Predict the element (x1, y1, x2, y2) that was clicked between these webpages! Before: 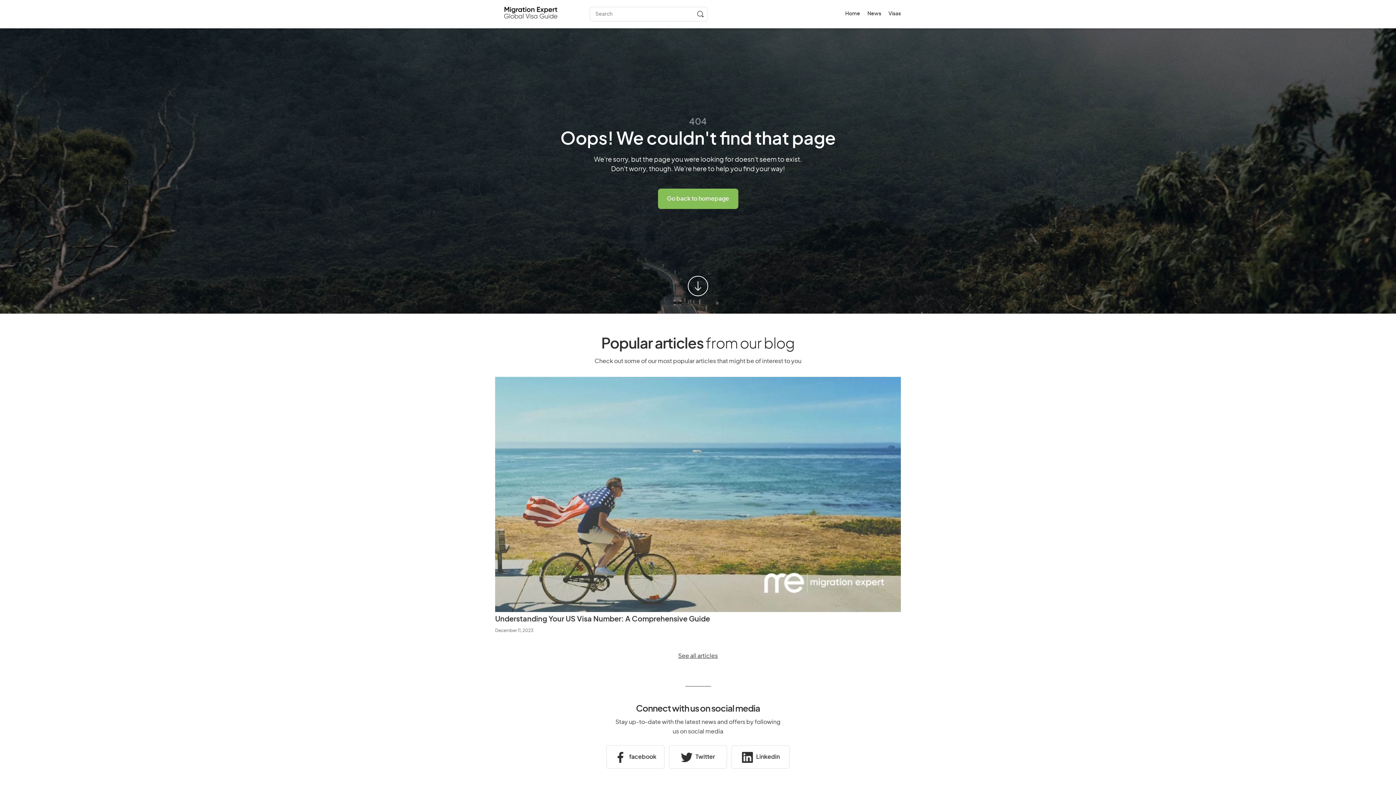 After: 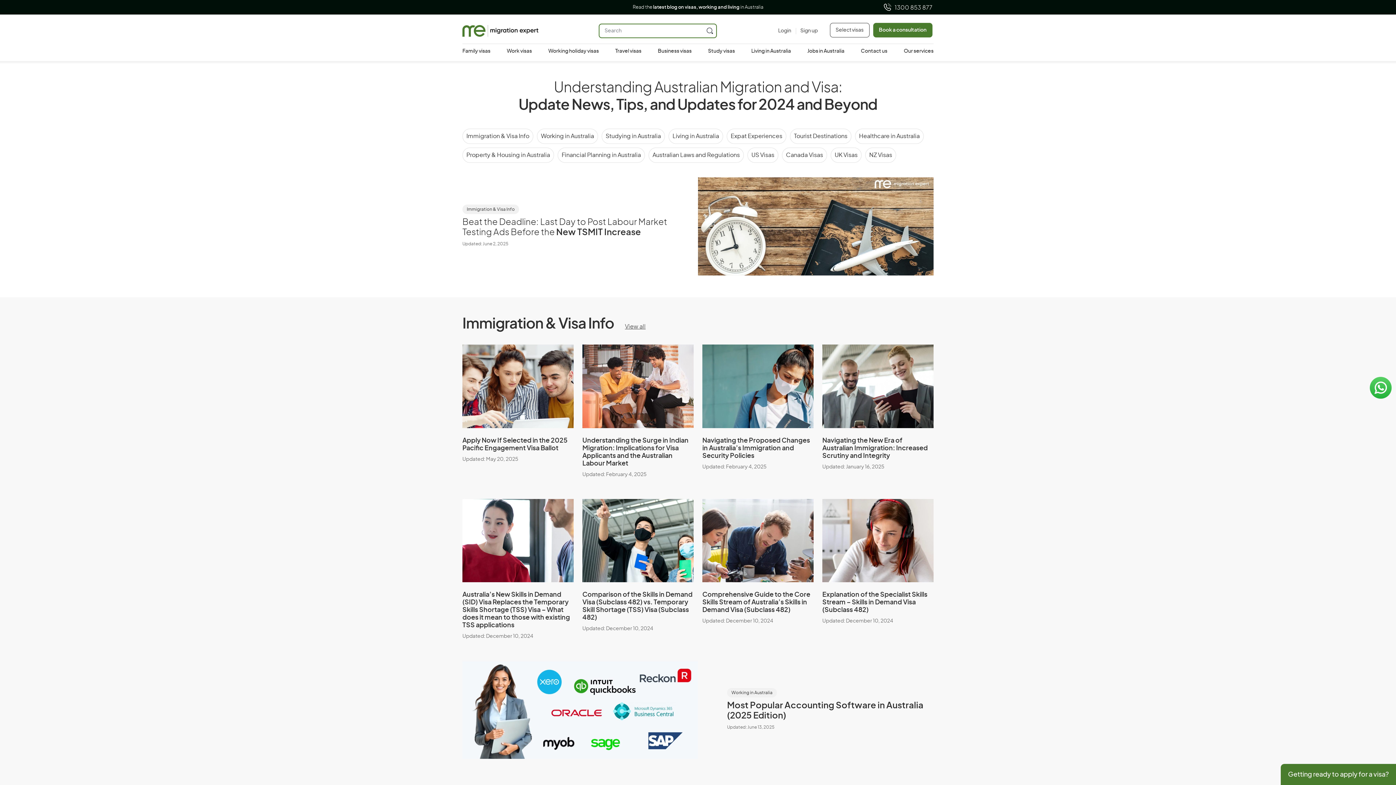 Action: label: Understanding Your US Visa Number: A Comprehensive Guide bbox: (495, 616, 710, 623)